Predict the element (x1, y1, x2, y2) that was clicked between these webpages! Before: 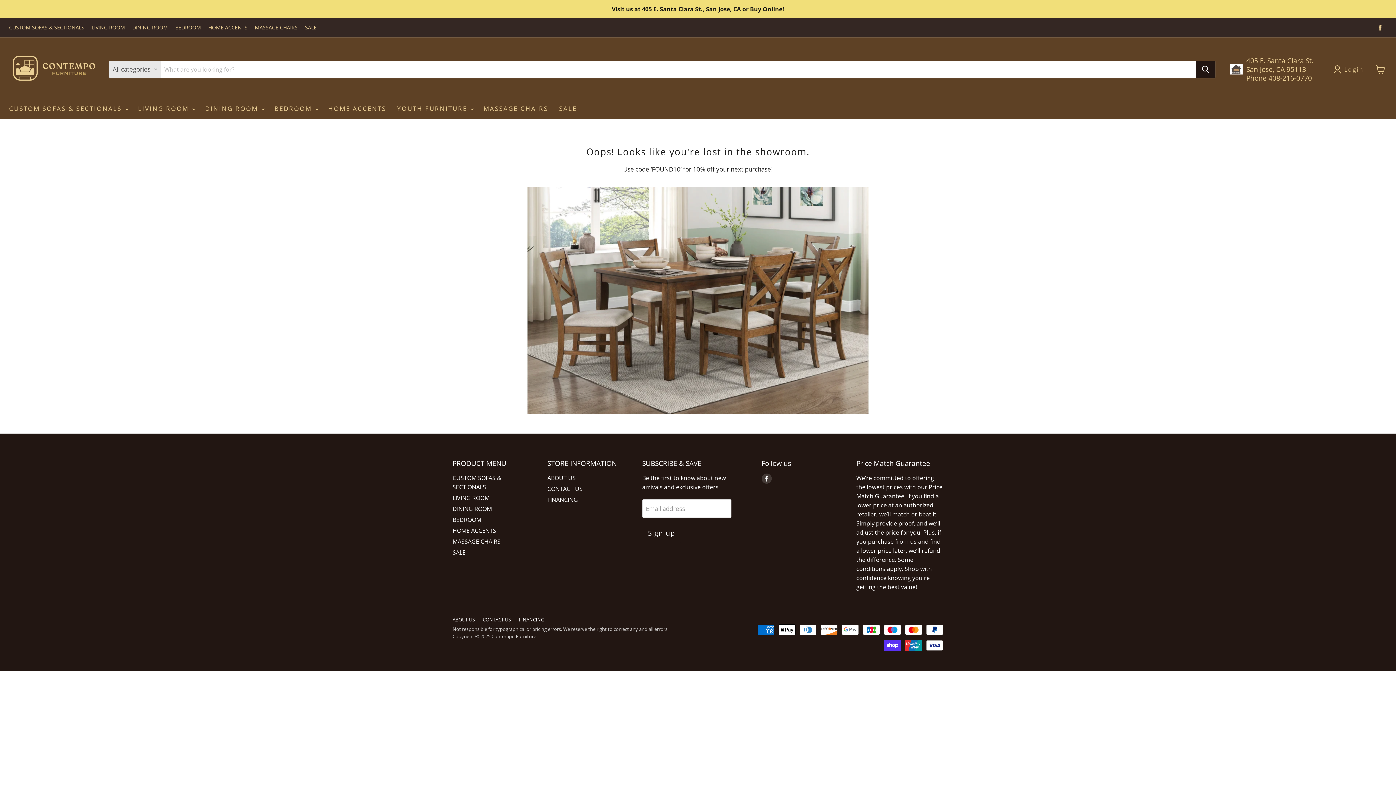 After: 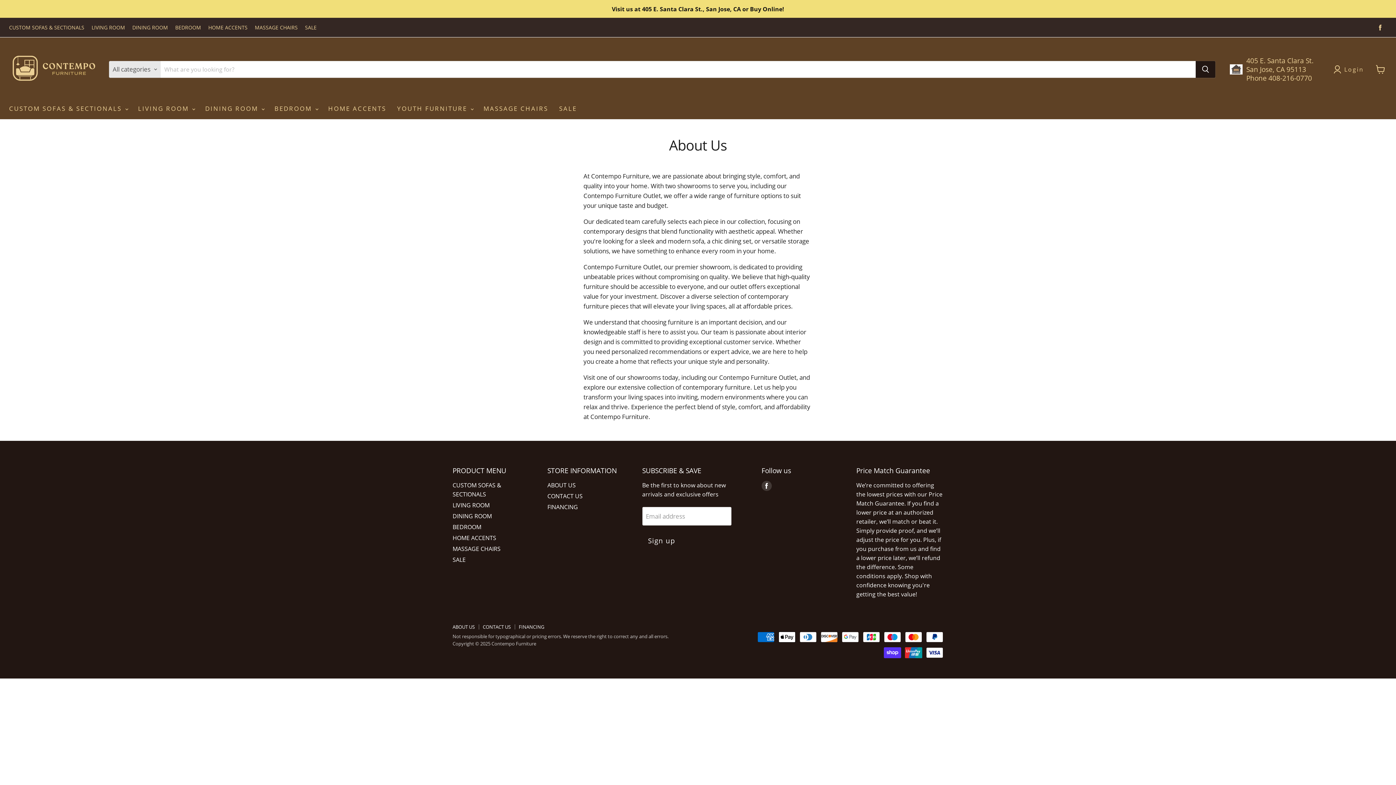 Action: bbox: (452, 616, 474, 623) label: ABOUT US